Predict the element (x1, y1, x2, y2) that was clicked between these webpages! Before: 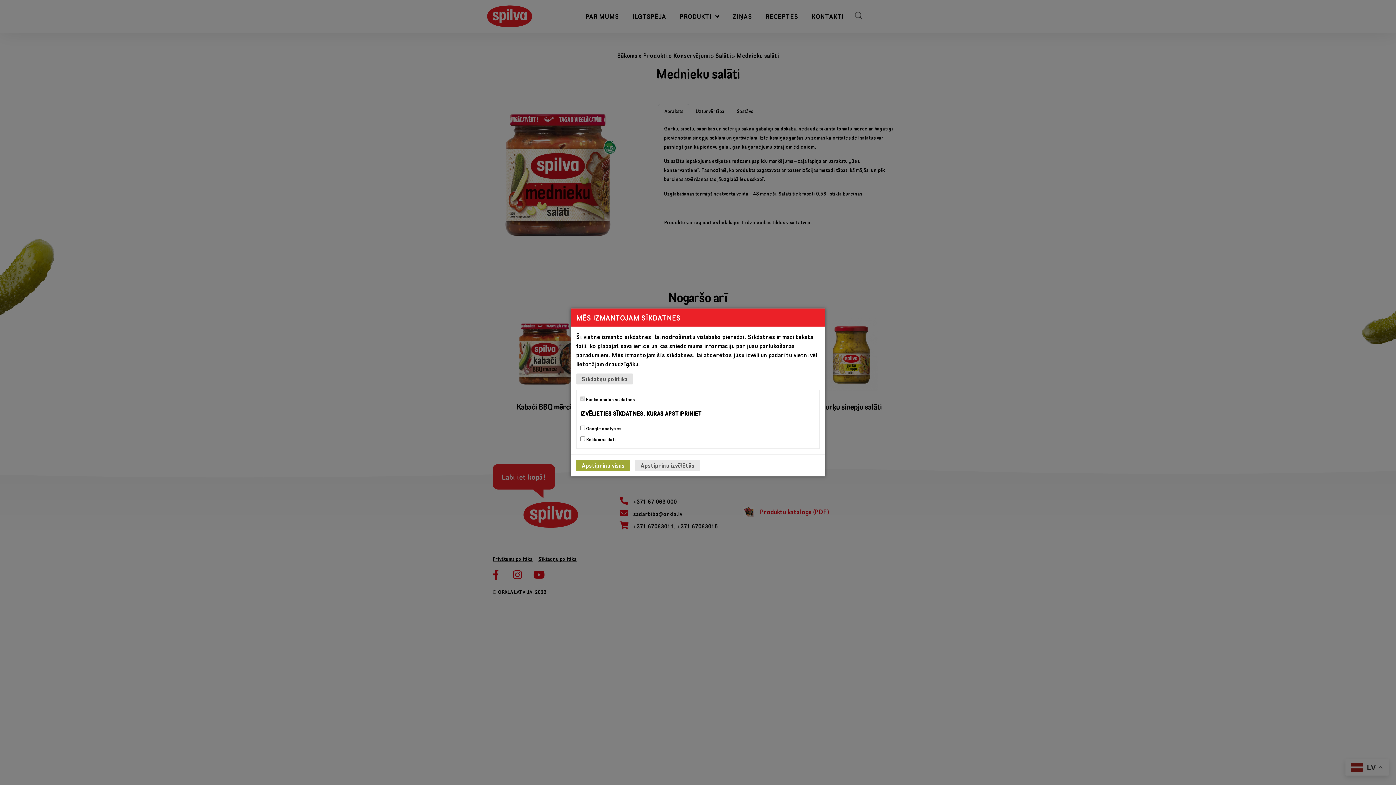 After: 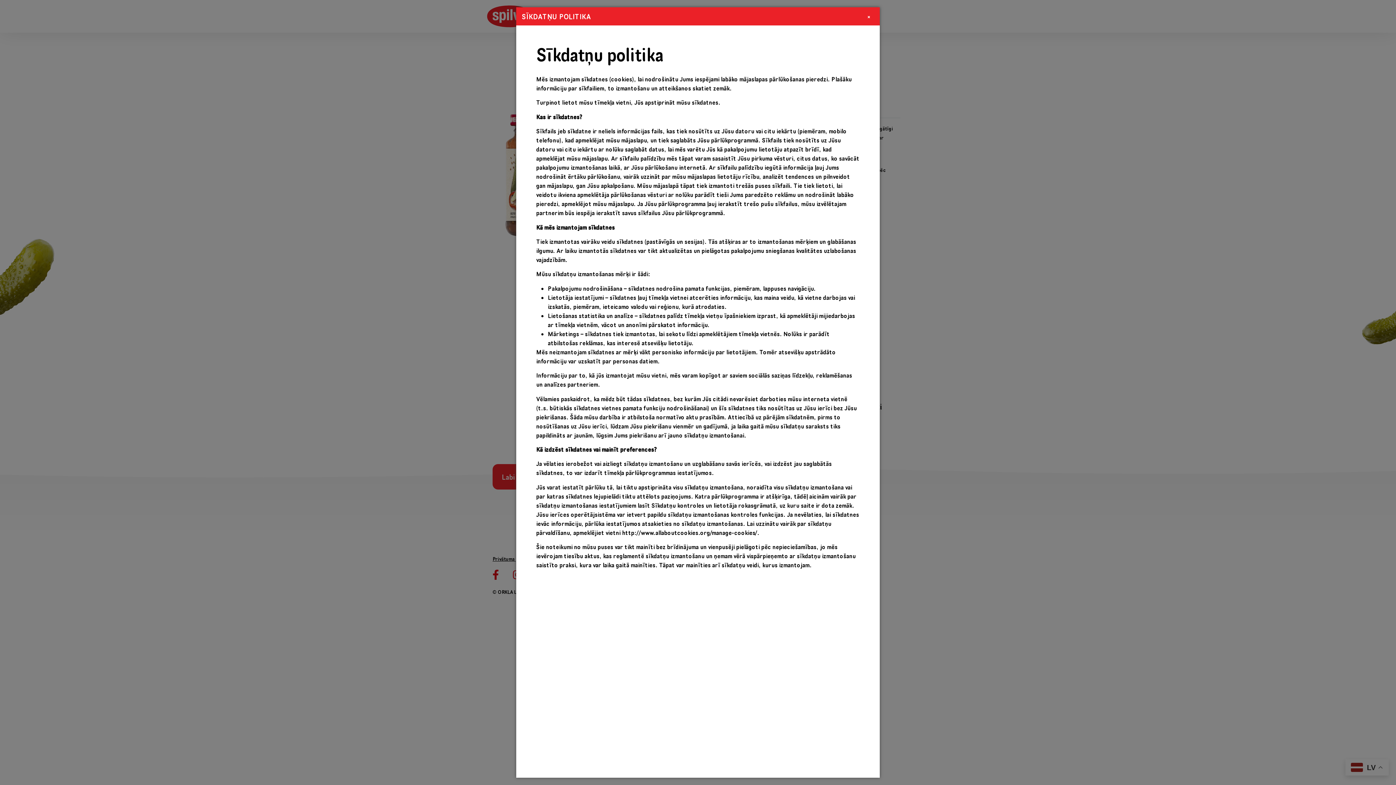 Action: bbox: (576, 373, 633, 384) label: Sīkdatņu politika